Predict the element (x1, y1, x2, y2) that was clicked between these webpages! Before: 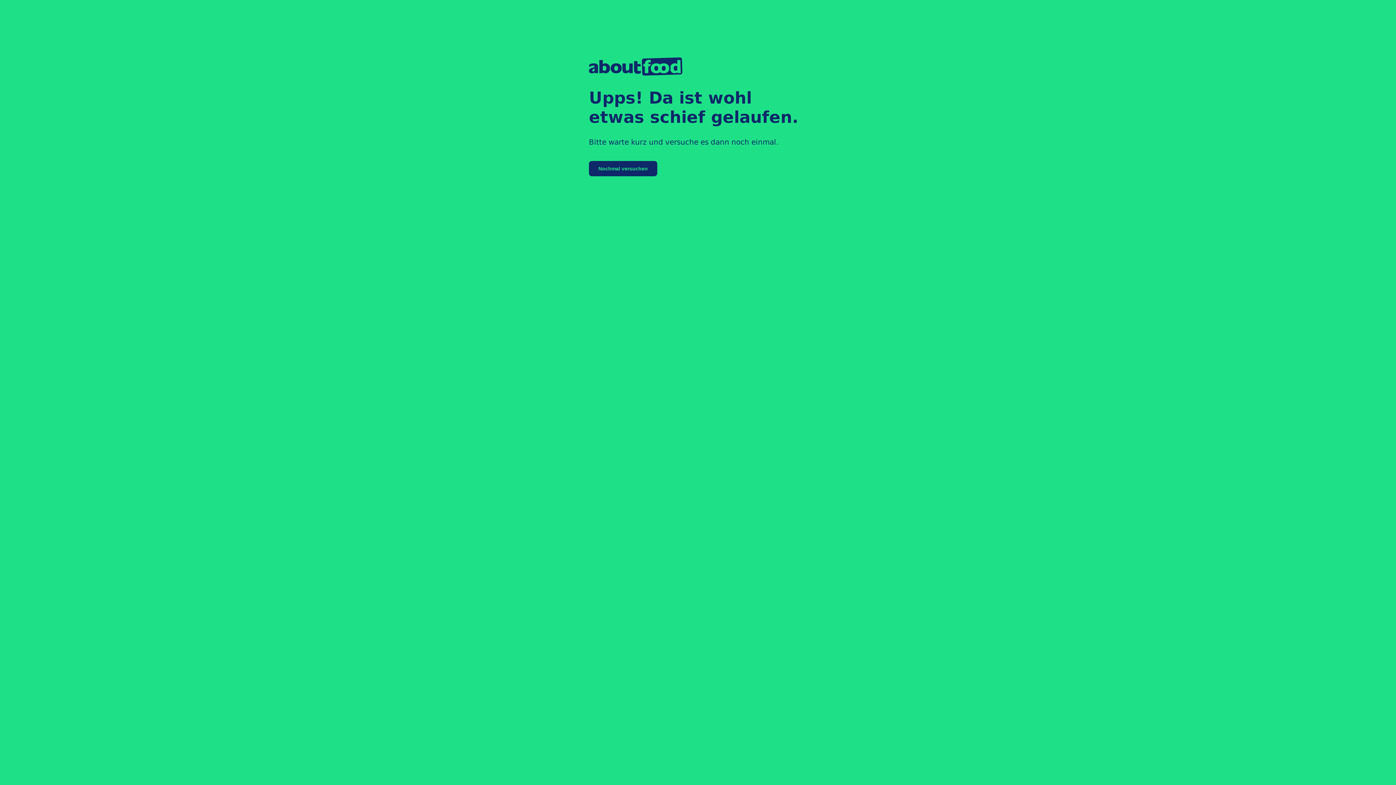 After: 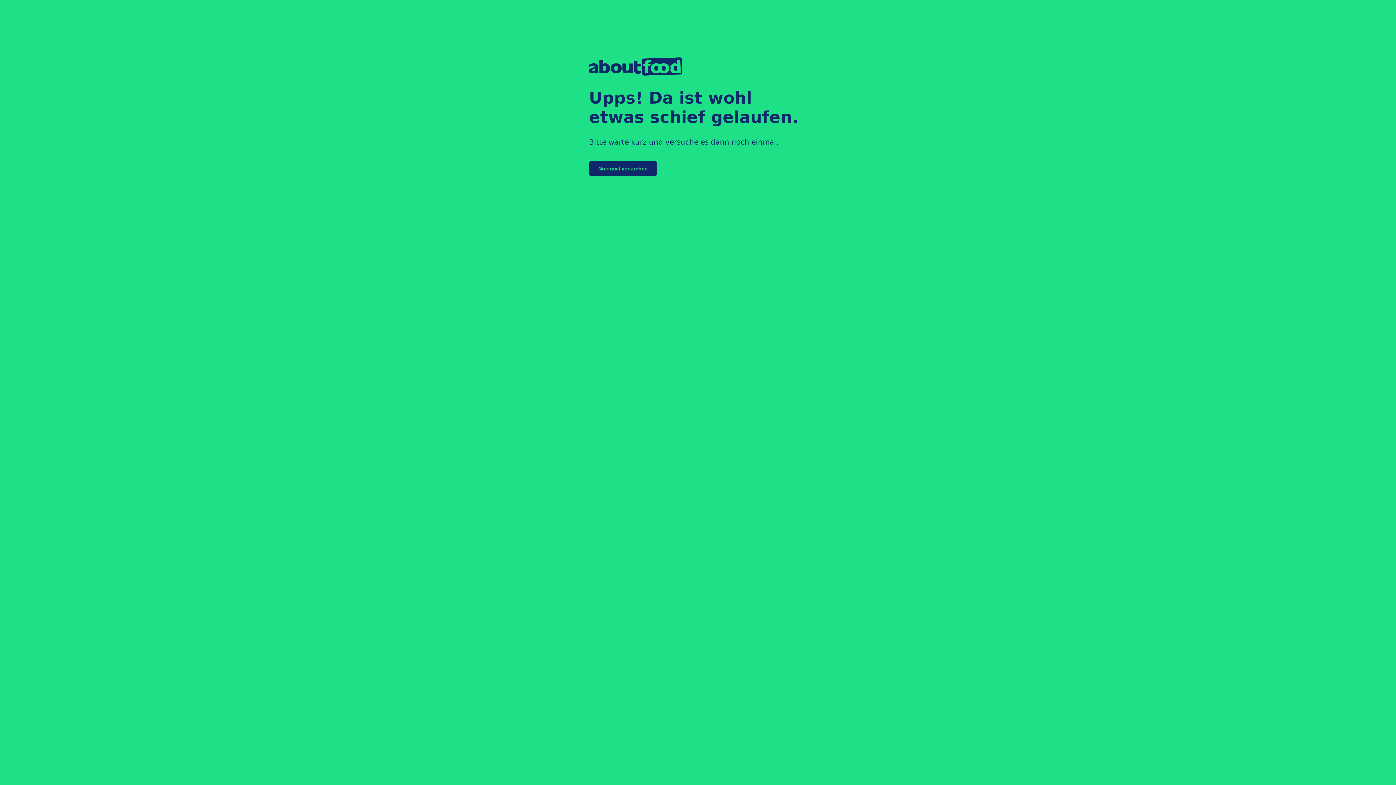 Action: label: Nochmal versuchen bbox: (589, 161, 657, 176)